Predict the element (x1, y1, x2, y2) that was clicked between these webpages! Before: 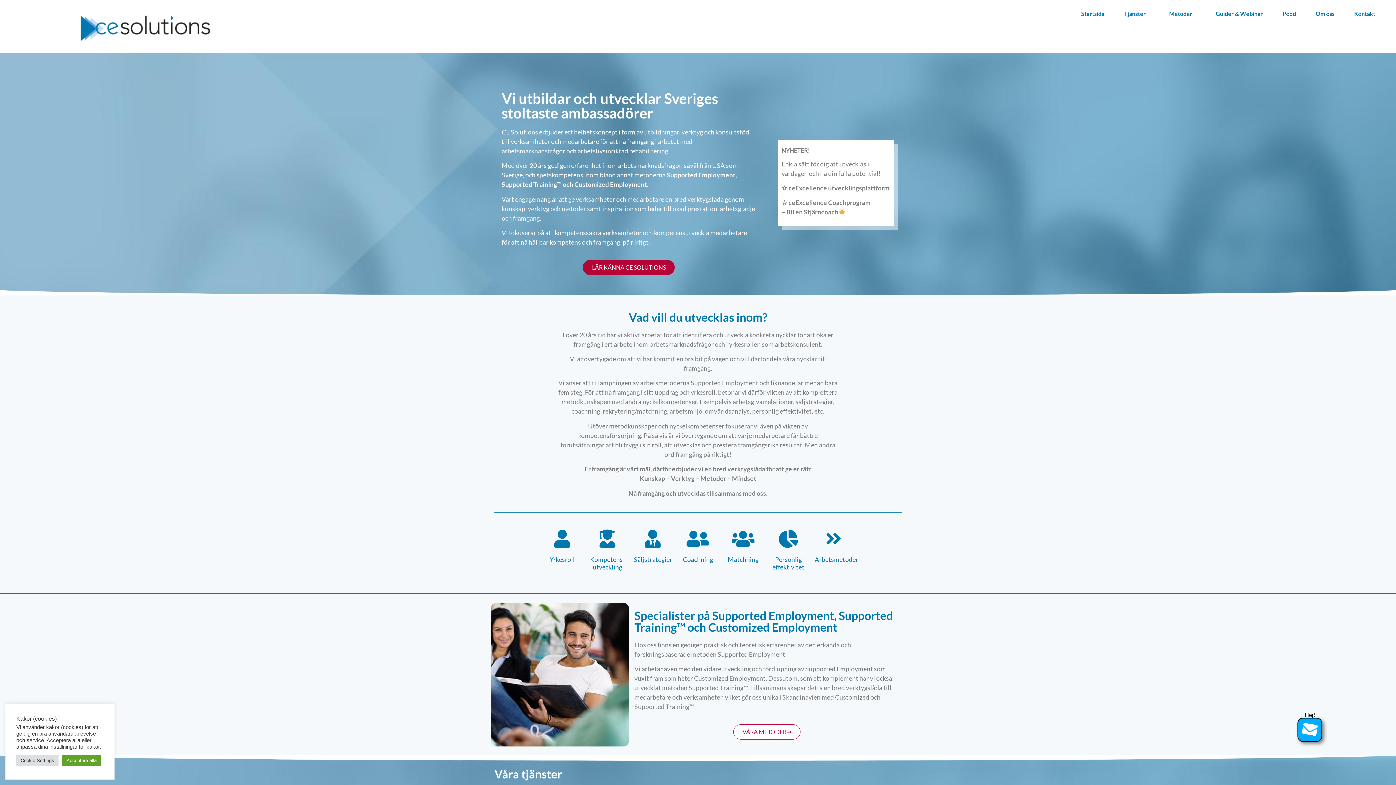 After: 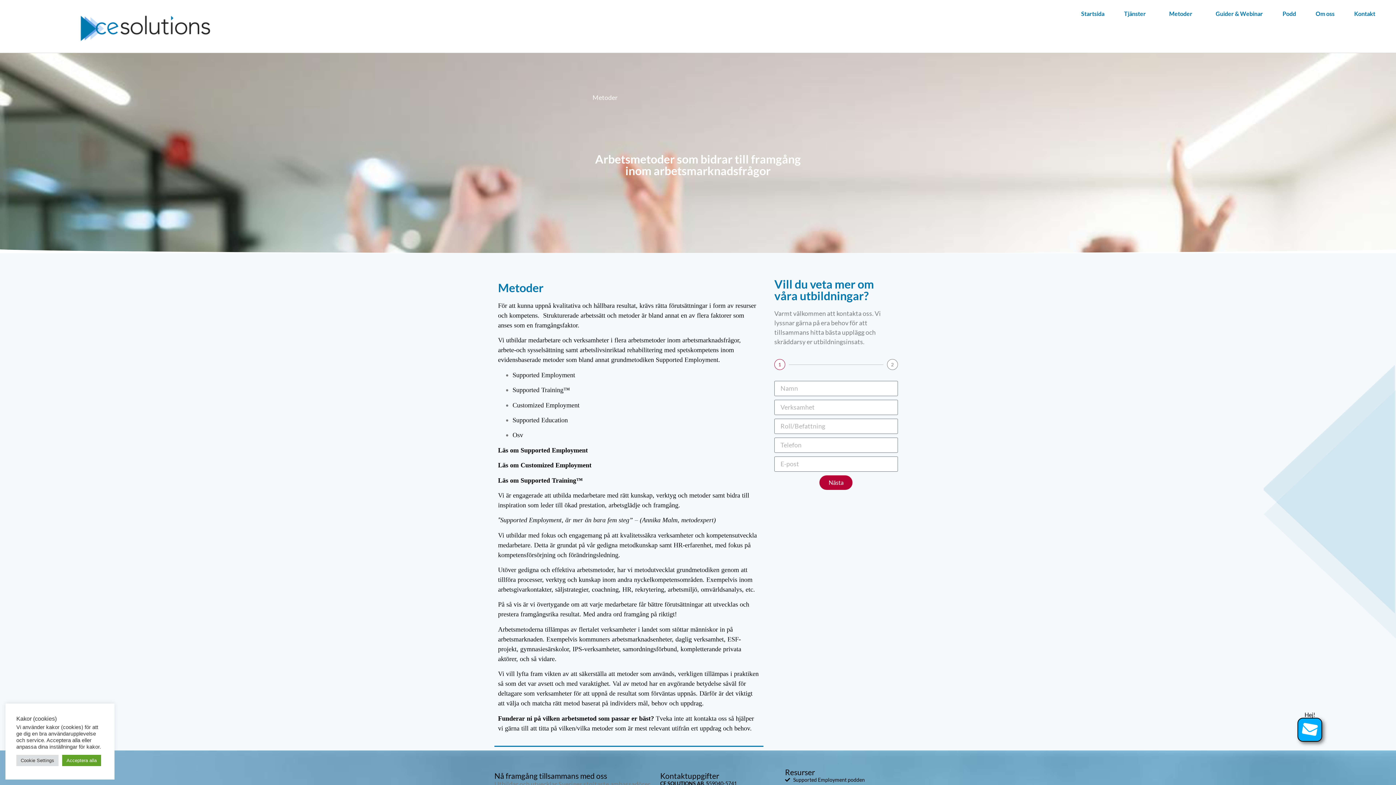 Action: label: VÅRA METODER bbox: (733, 724, 800, 739)